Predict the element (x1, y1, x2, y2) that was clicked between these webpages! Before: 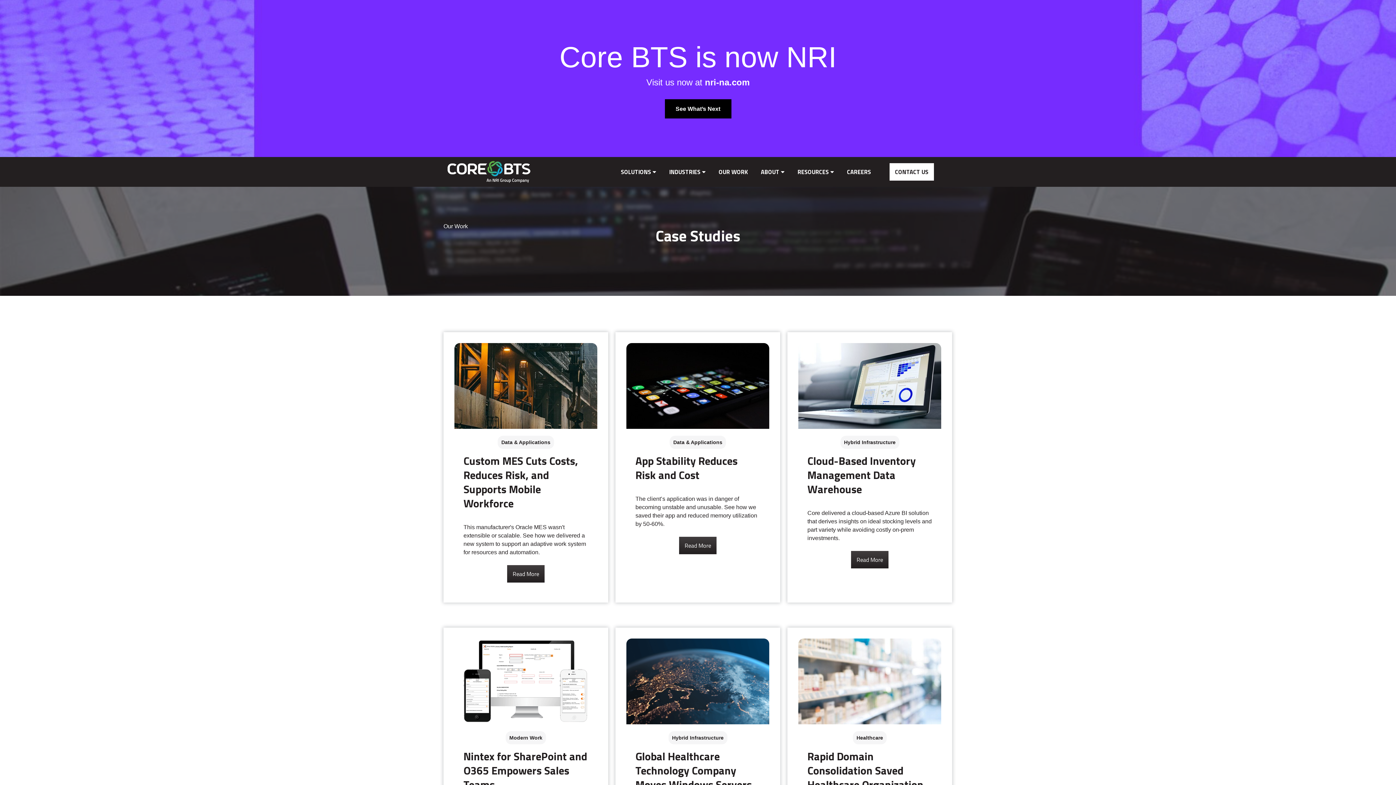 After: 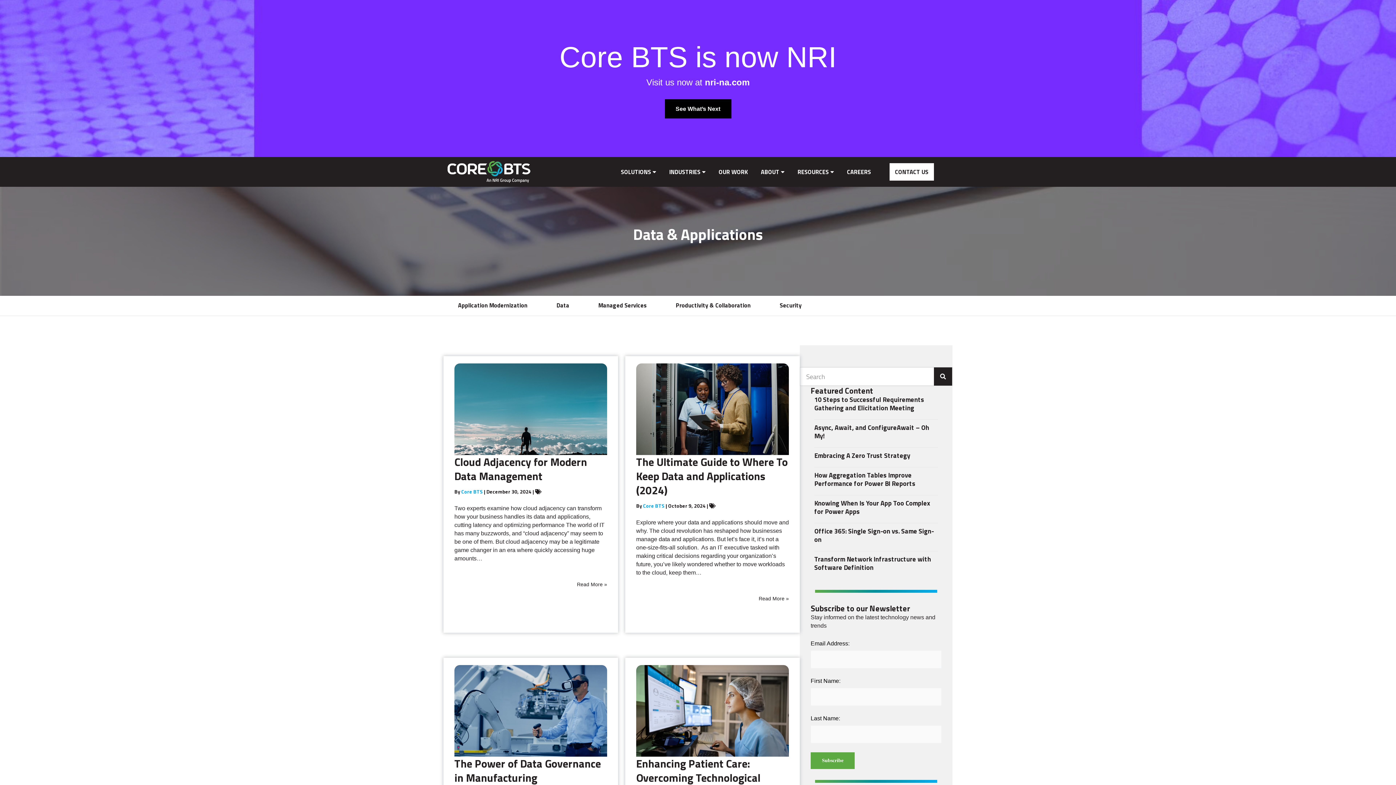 Action: label: Data & Applications bbox: (501, 439, 550, 445)